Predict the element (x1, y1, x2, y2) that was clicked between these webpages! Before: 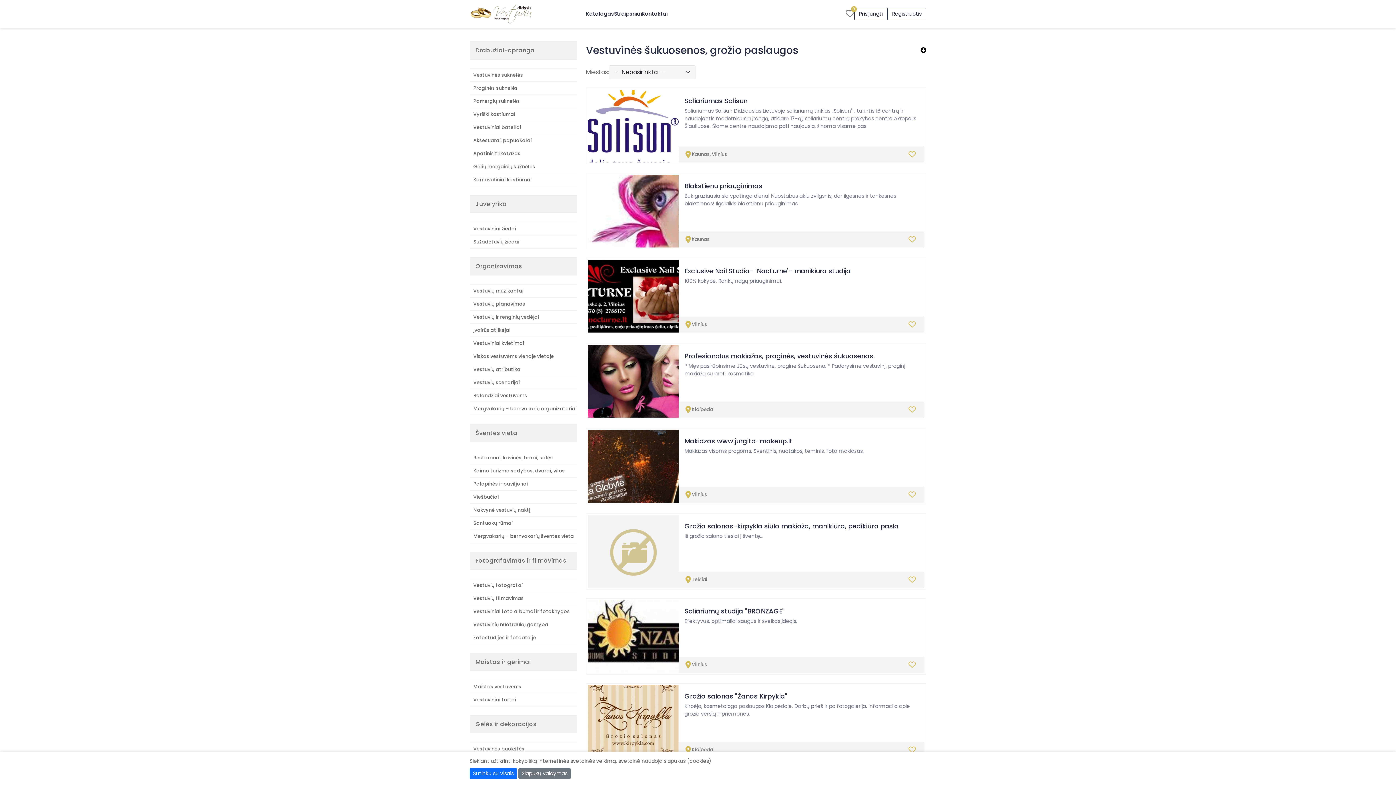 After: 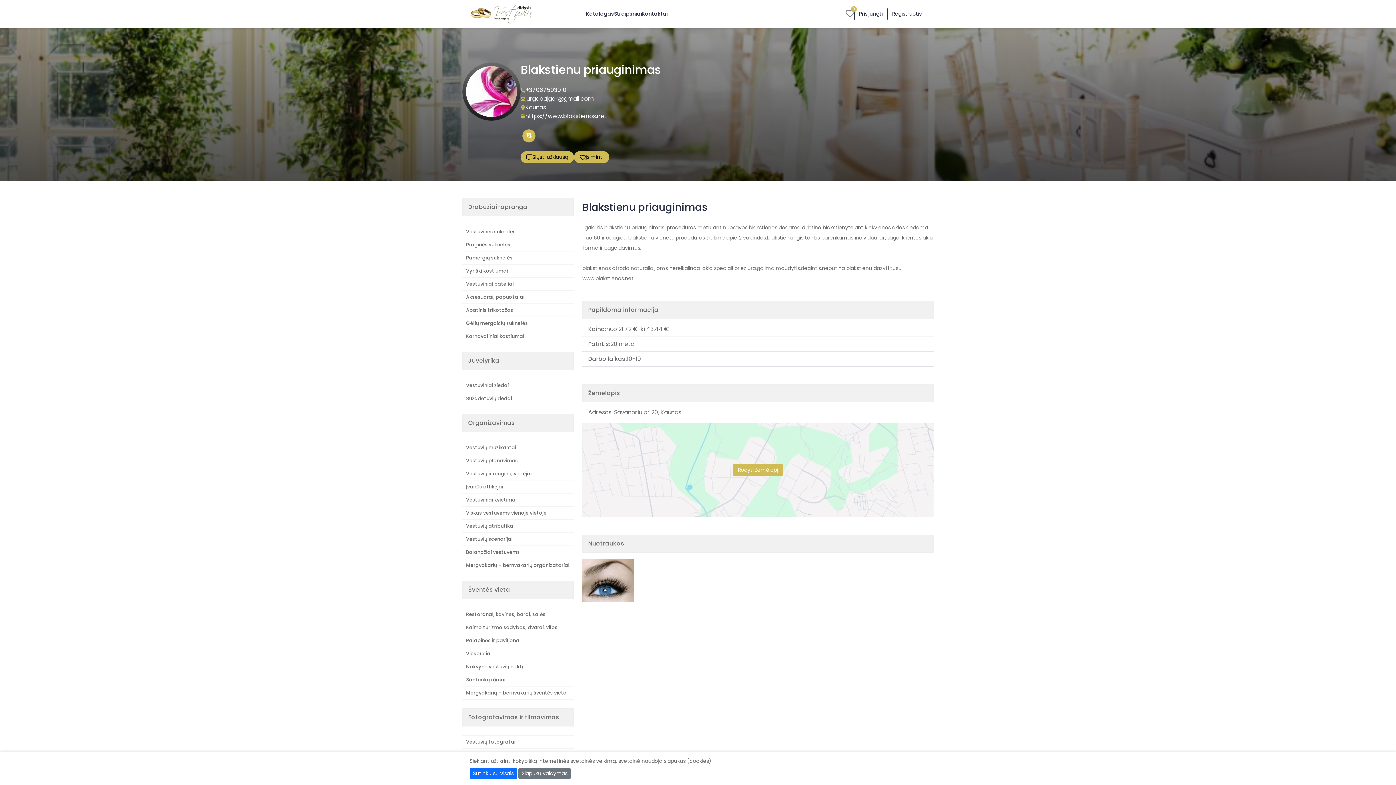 Action: label: Blakstienu priauginimas bbox: (684, 181, 762, 190)